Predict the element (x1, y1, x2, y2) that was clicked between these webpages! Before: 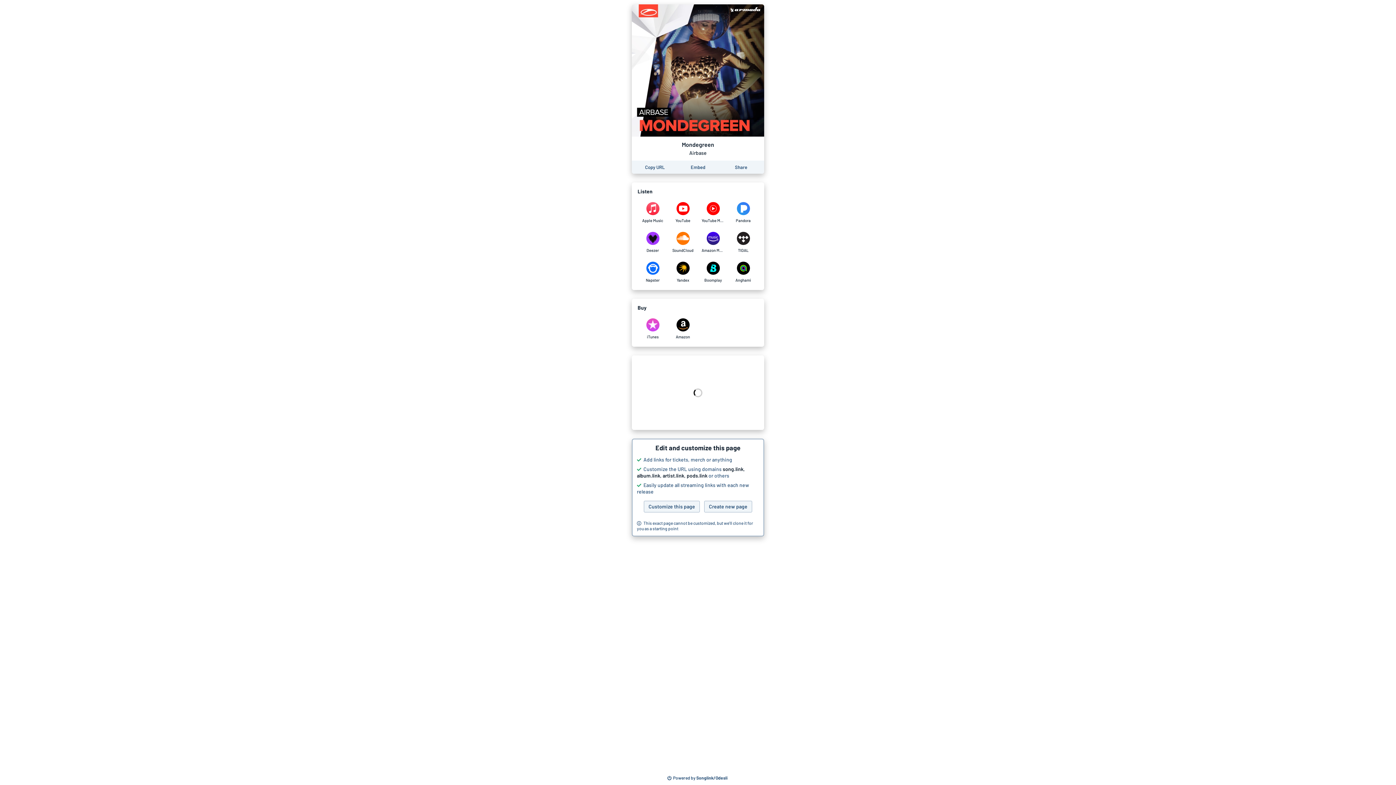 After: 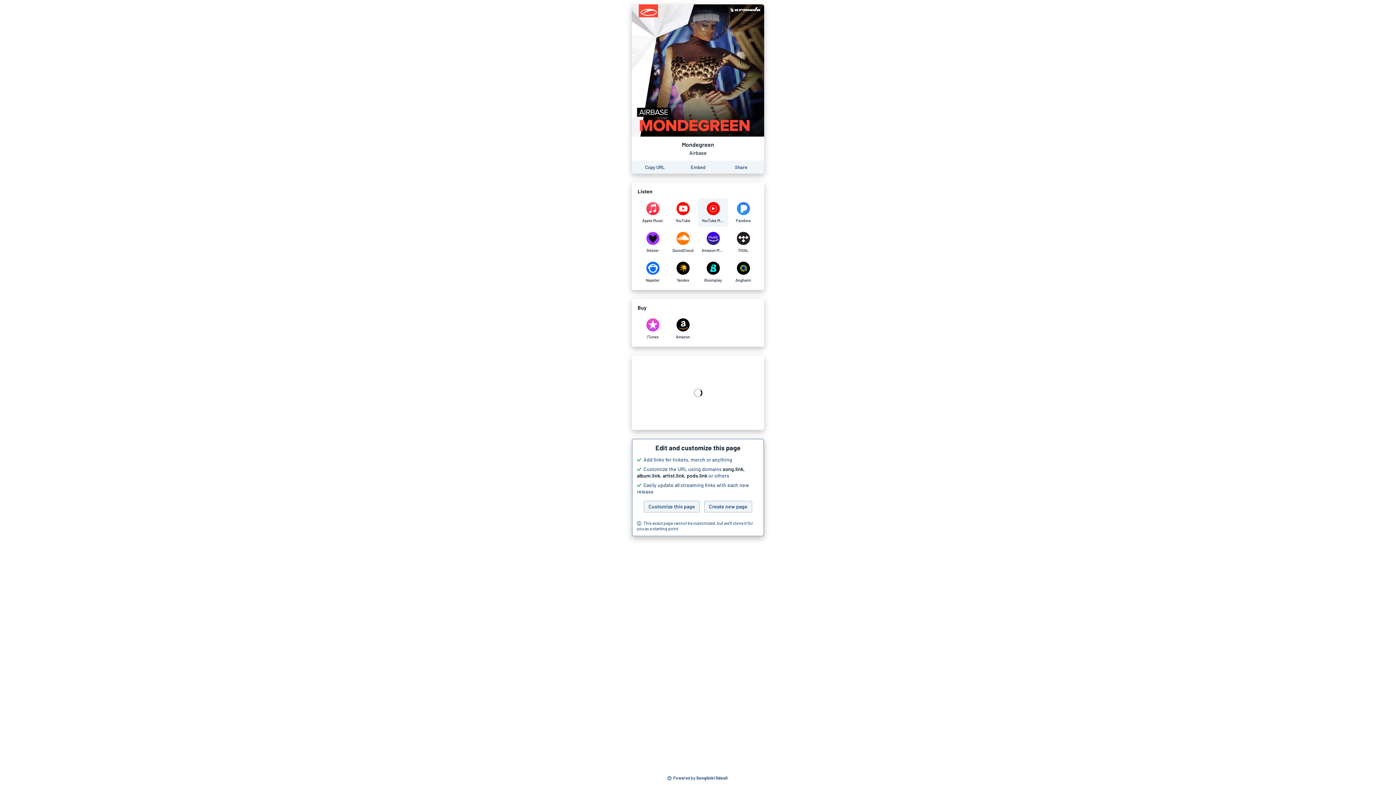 Action: bbox: (698, 198, 728, 226) label: Listen to Mondegreen by Airbase on YouTube Music